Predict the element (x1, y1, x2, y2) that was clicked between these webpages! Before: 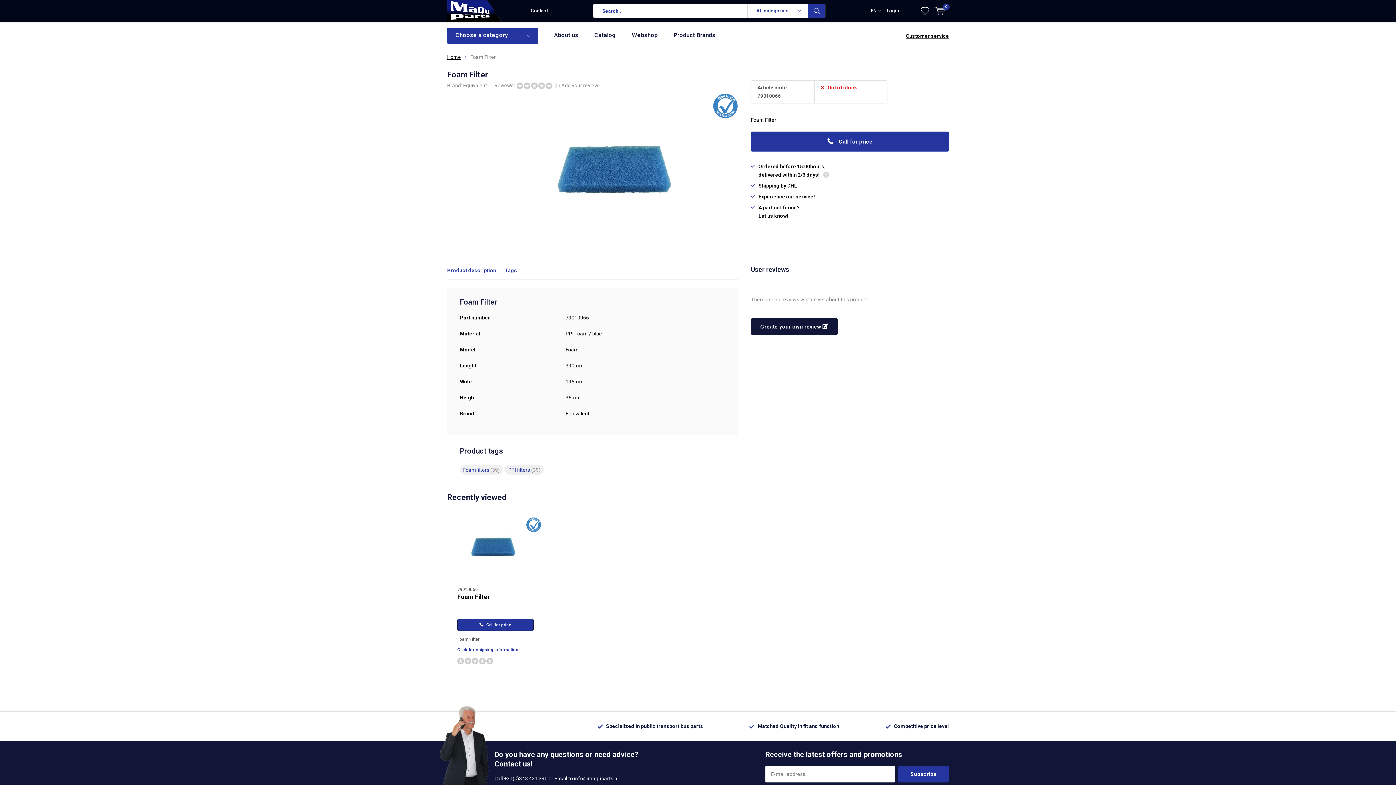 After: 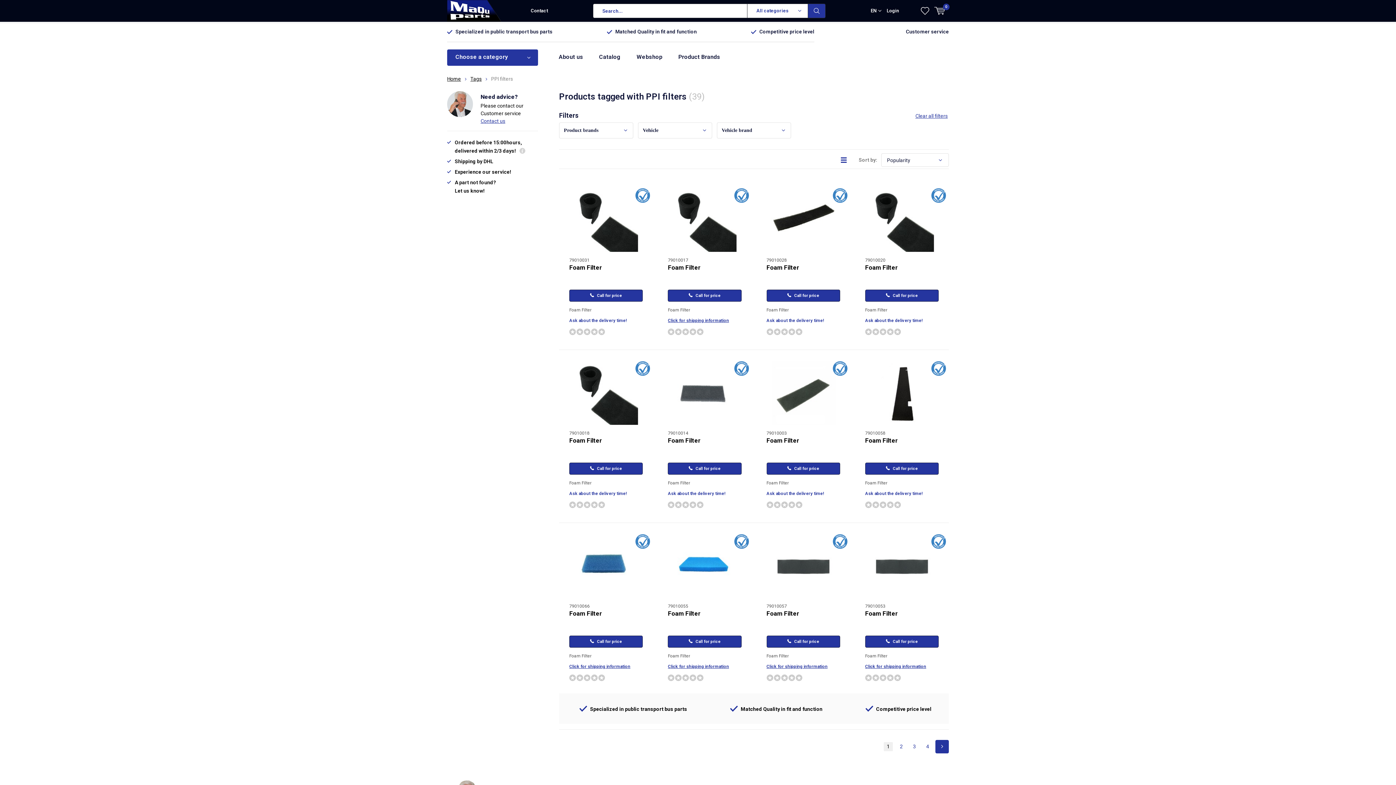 Action: bbox: (505, 465, 544, 474) label: PPI filters (39)